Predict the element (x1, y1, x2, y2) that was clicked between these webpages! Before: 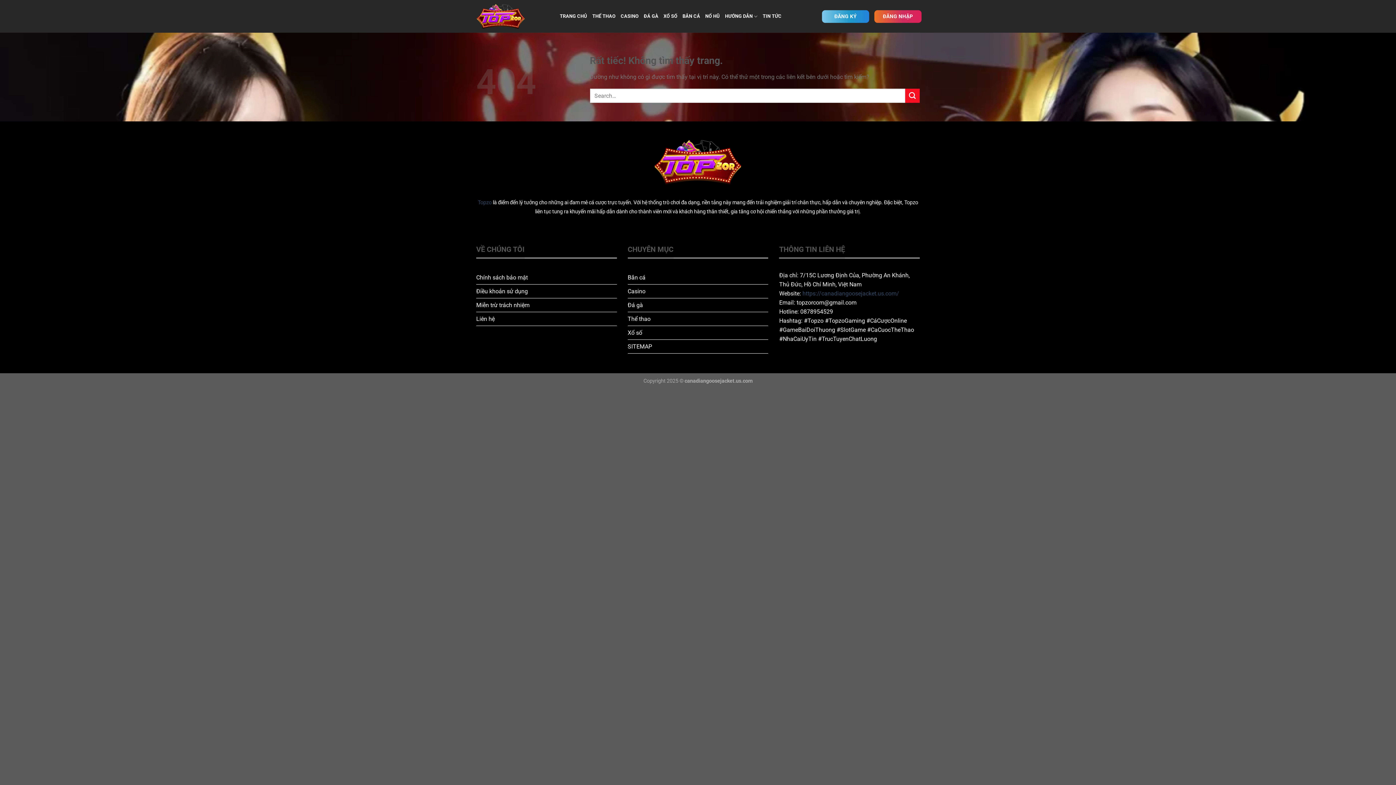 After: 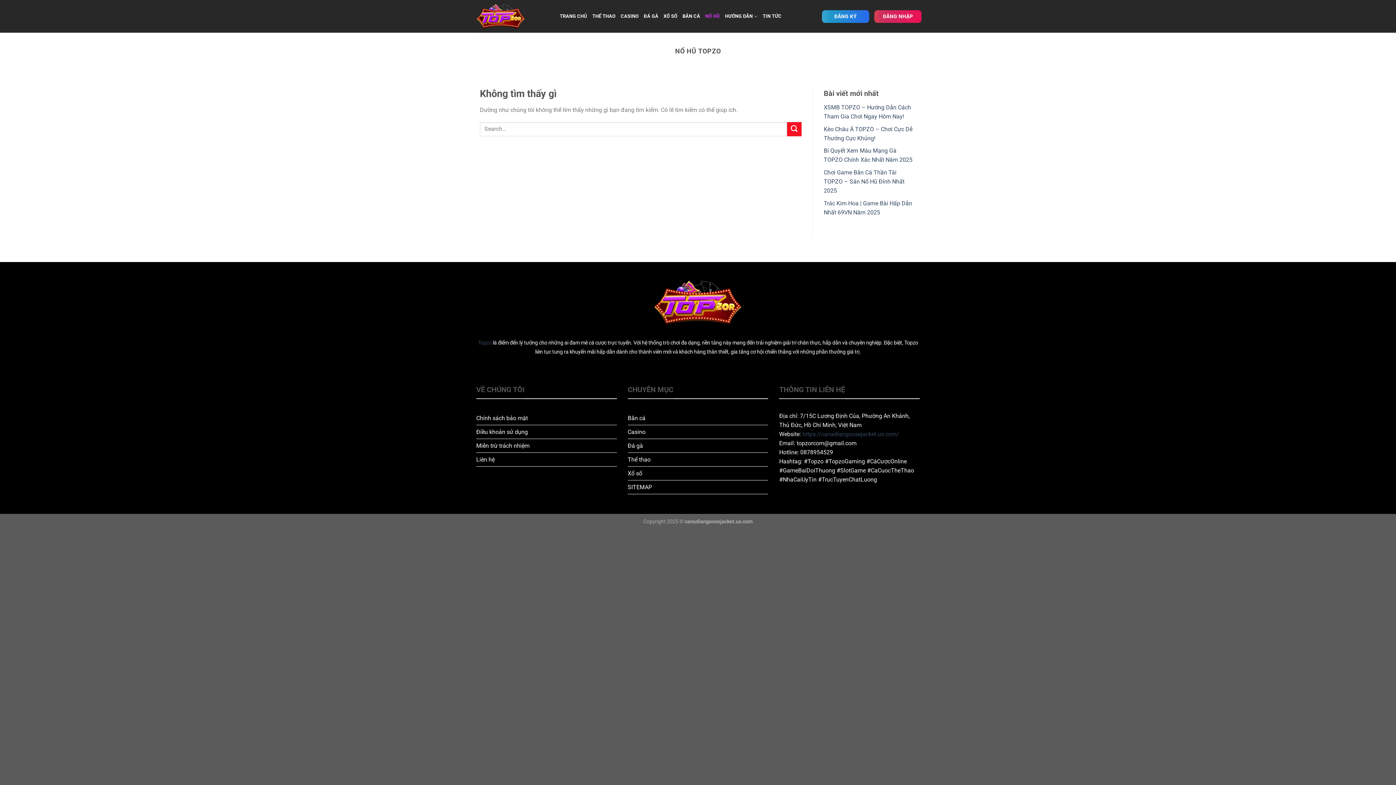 Action: bbox: (705, 9, 720, 22) label: NỔ HŨ